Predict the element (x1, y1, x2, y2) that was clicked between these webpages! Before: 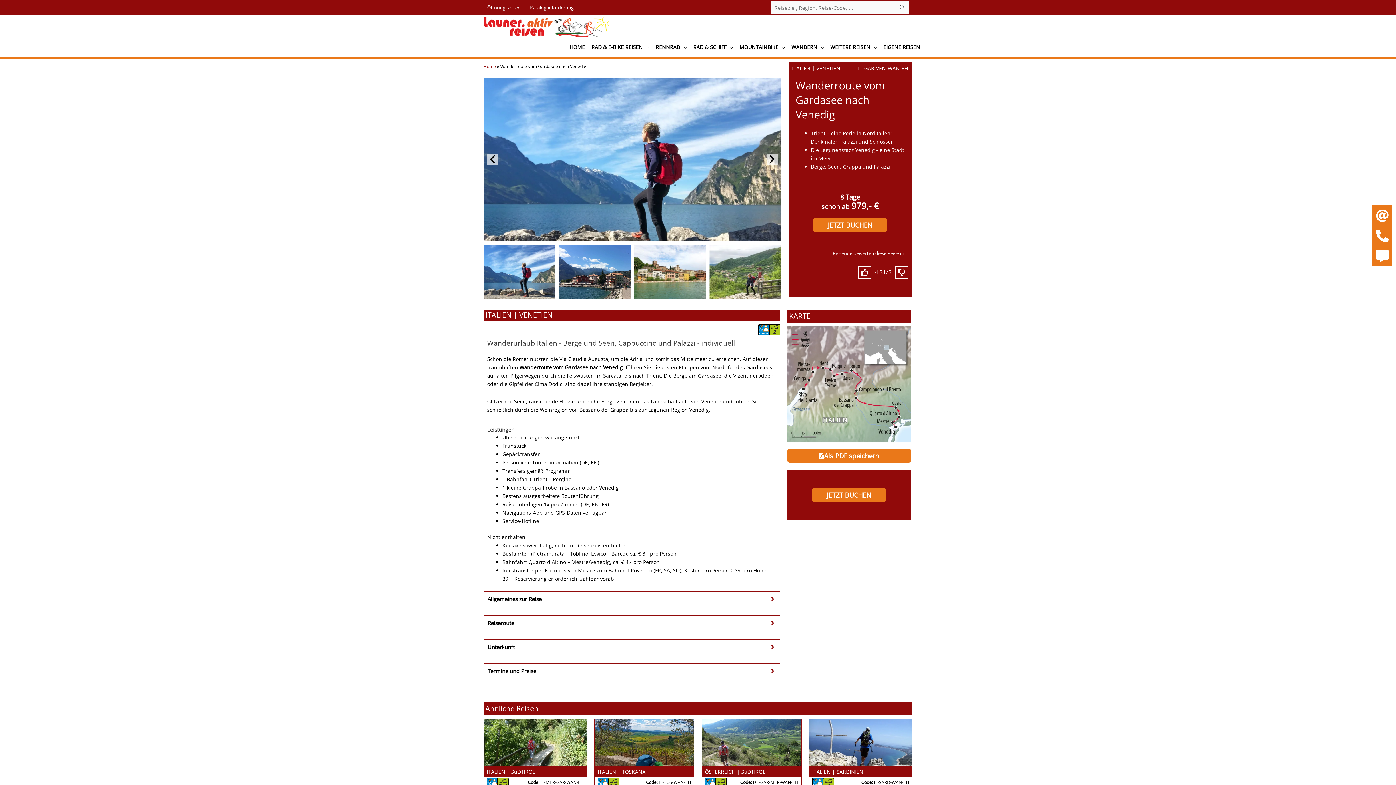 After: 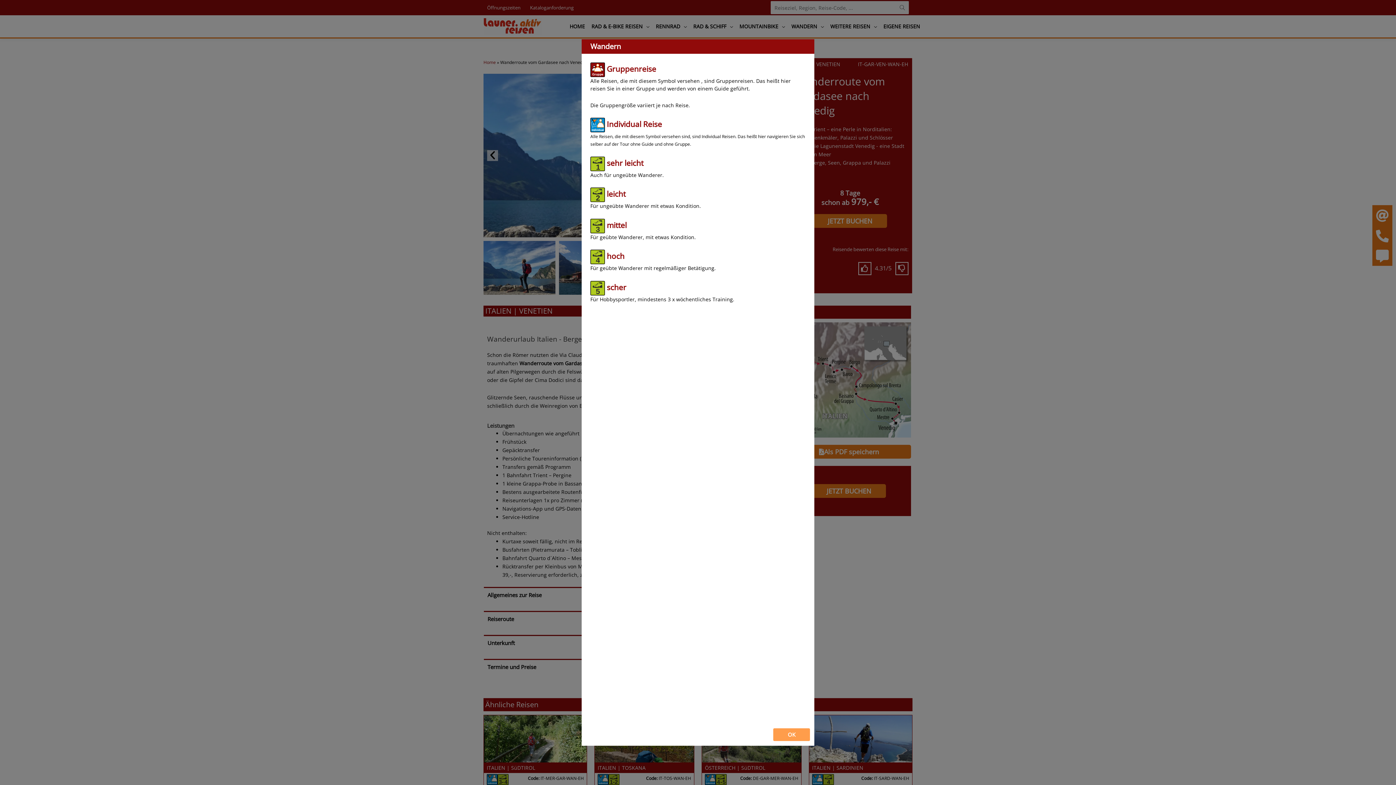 Action: bbox: (812, 778, 834, 789)